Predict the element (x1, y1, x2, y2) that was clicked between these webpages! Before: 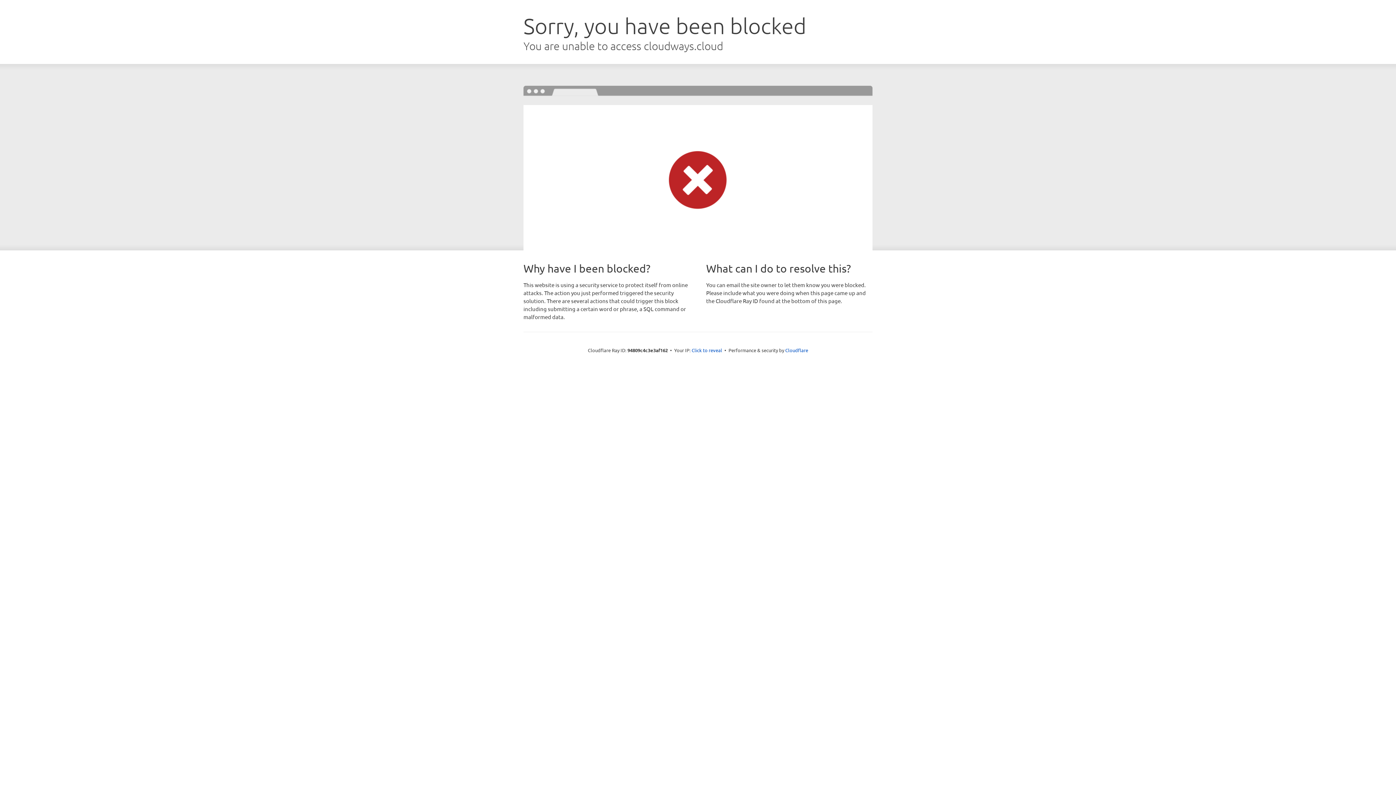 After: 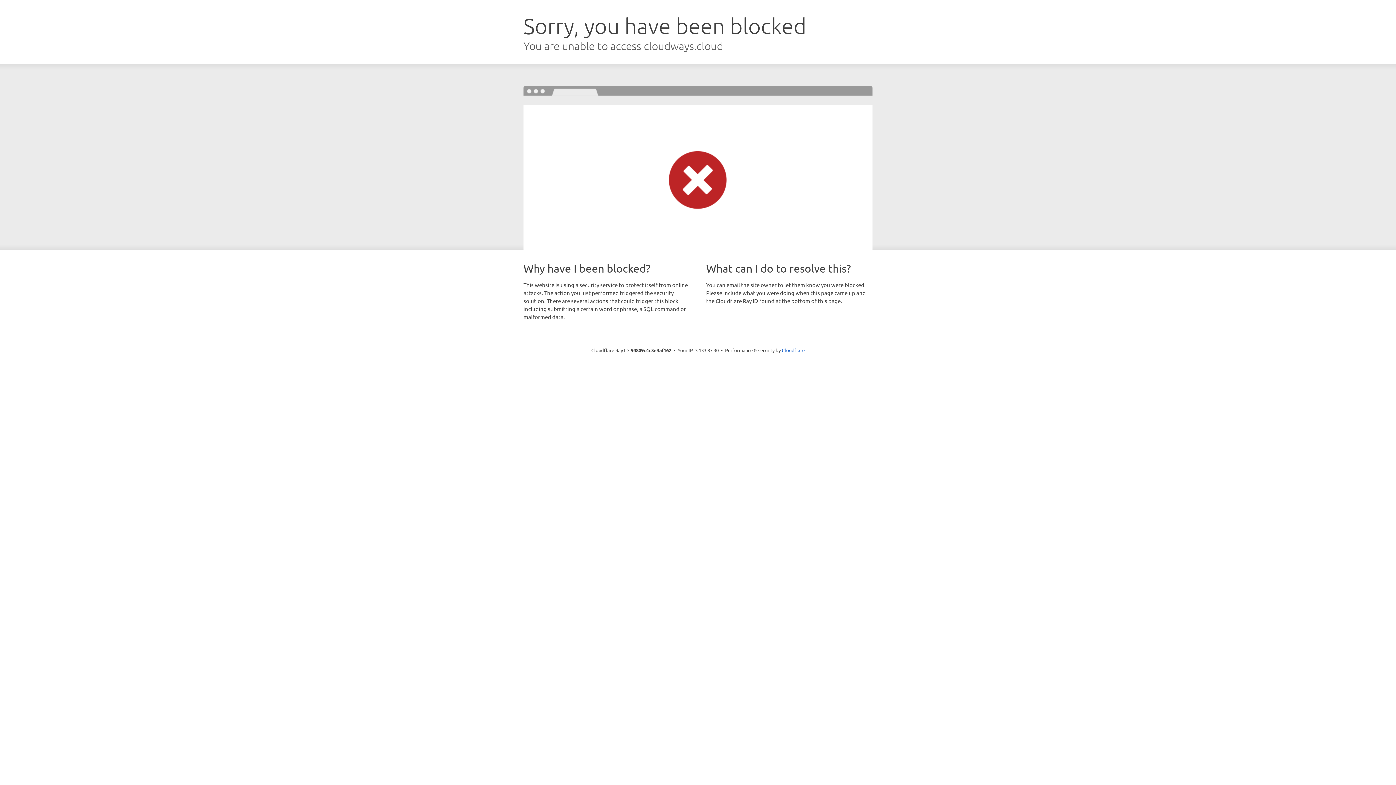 Action: label: Click to reveal bbox: (691, 346, 722, 353)